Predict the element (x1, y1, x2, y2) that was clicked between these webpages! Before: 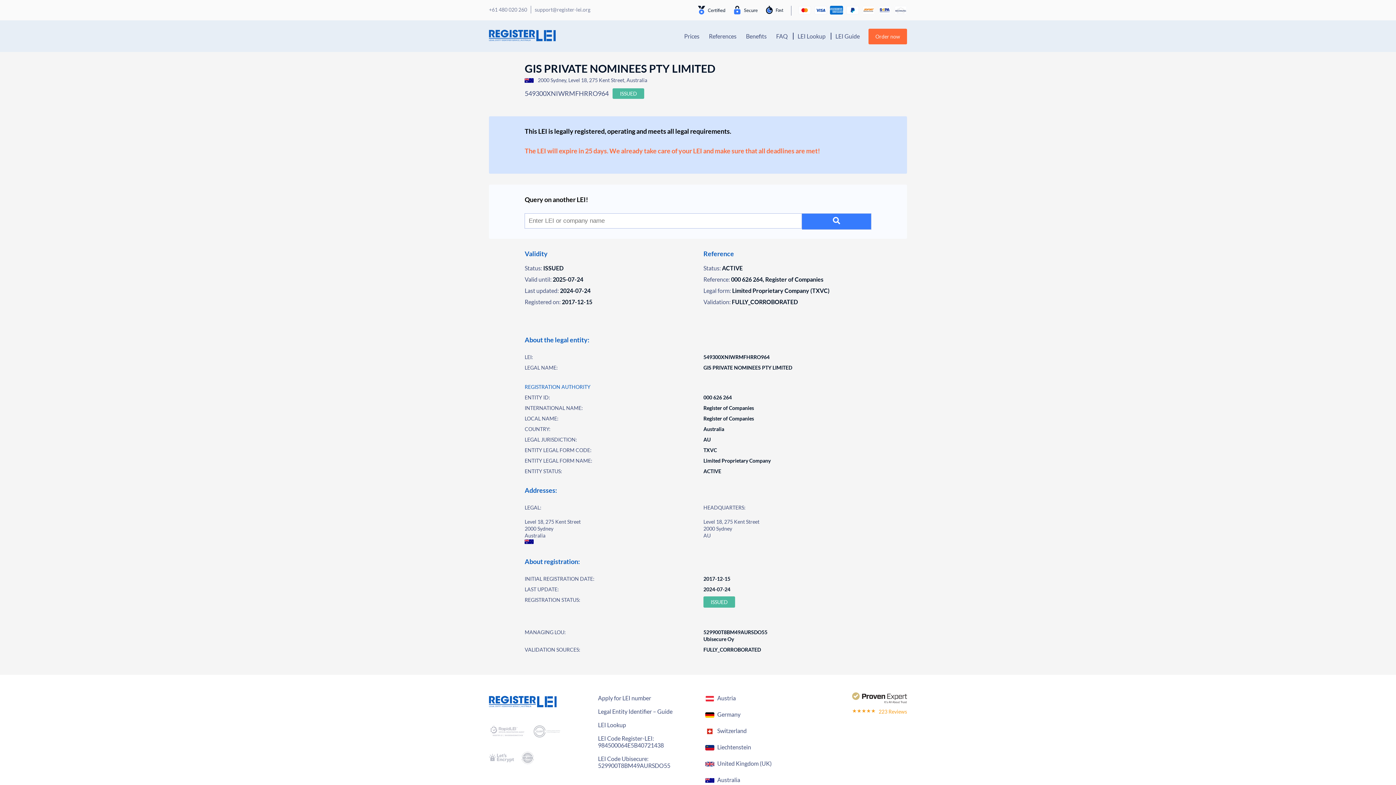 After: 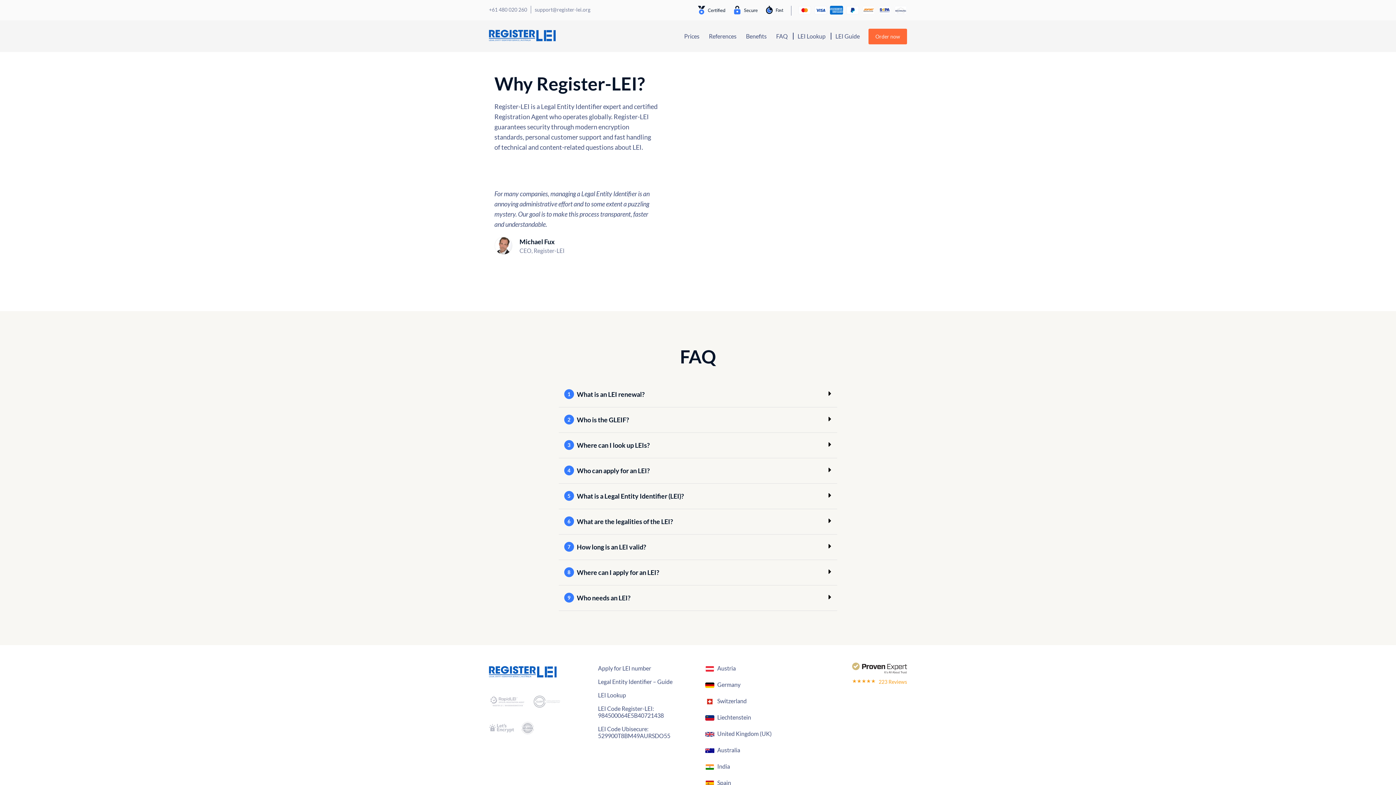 Action: label: Benefits bbox: (746, 32, 766, 39)